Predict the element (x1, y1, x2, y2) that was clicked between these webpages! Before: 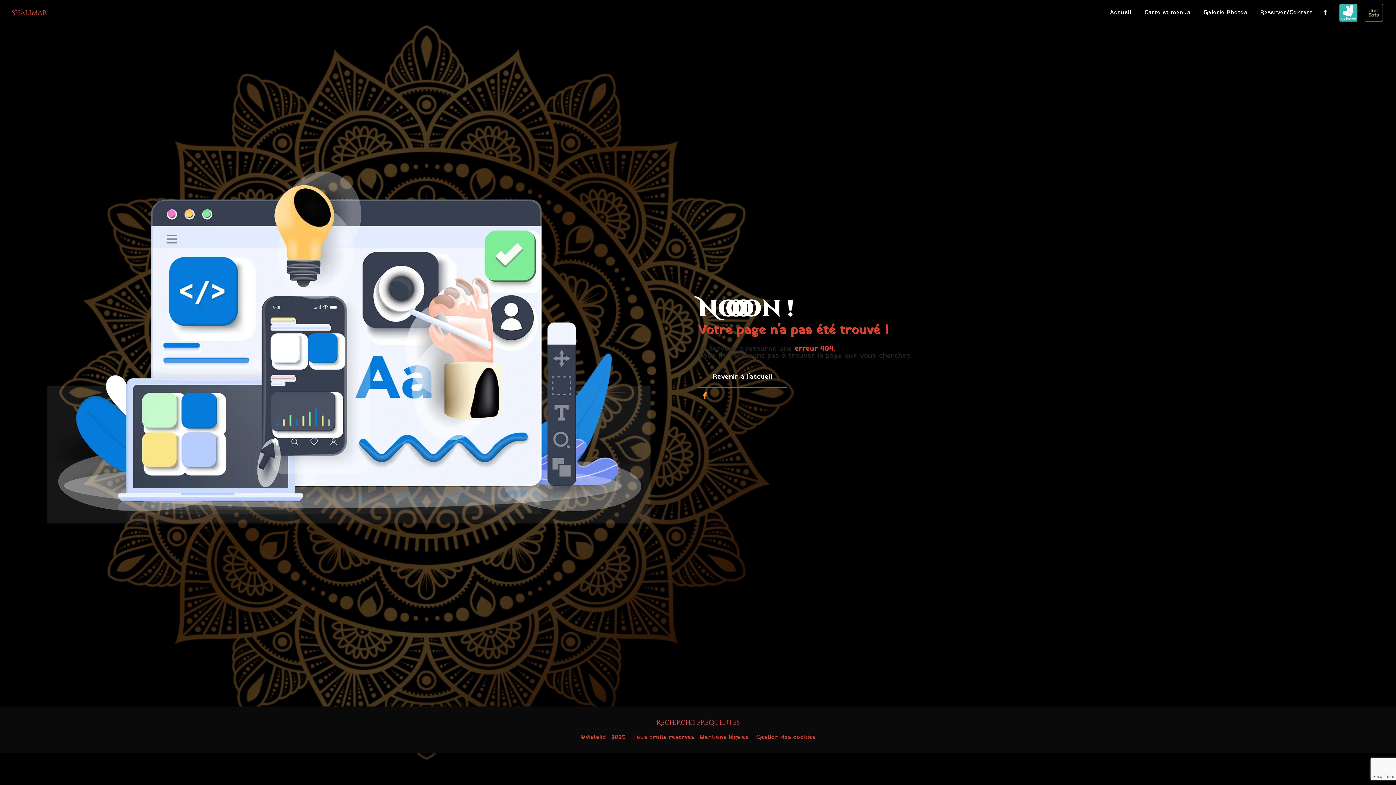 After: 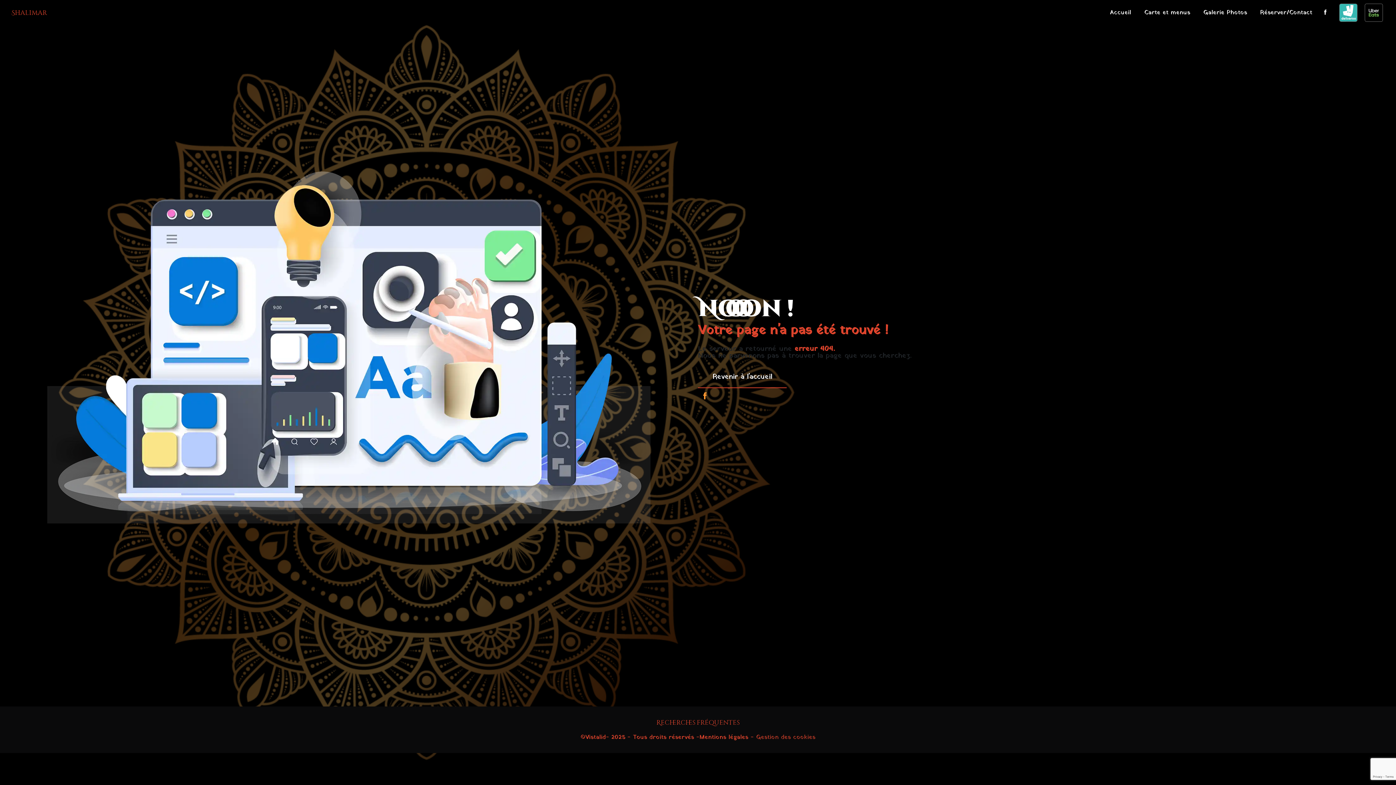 Action: bbox: (756, 733, 815, 741) label: Gestion des cookies